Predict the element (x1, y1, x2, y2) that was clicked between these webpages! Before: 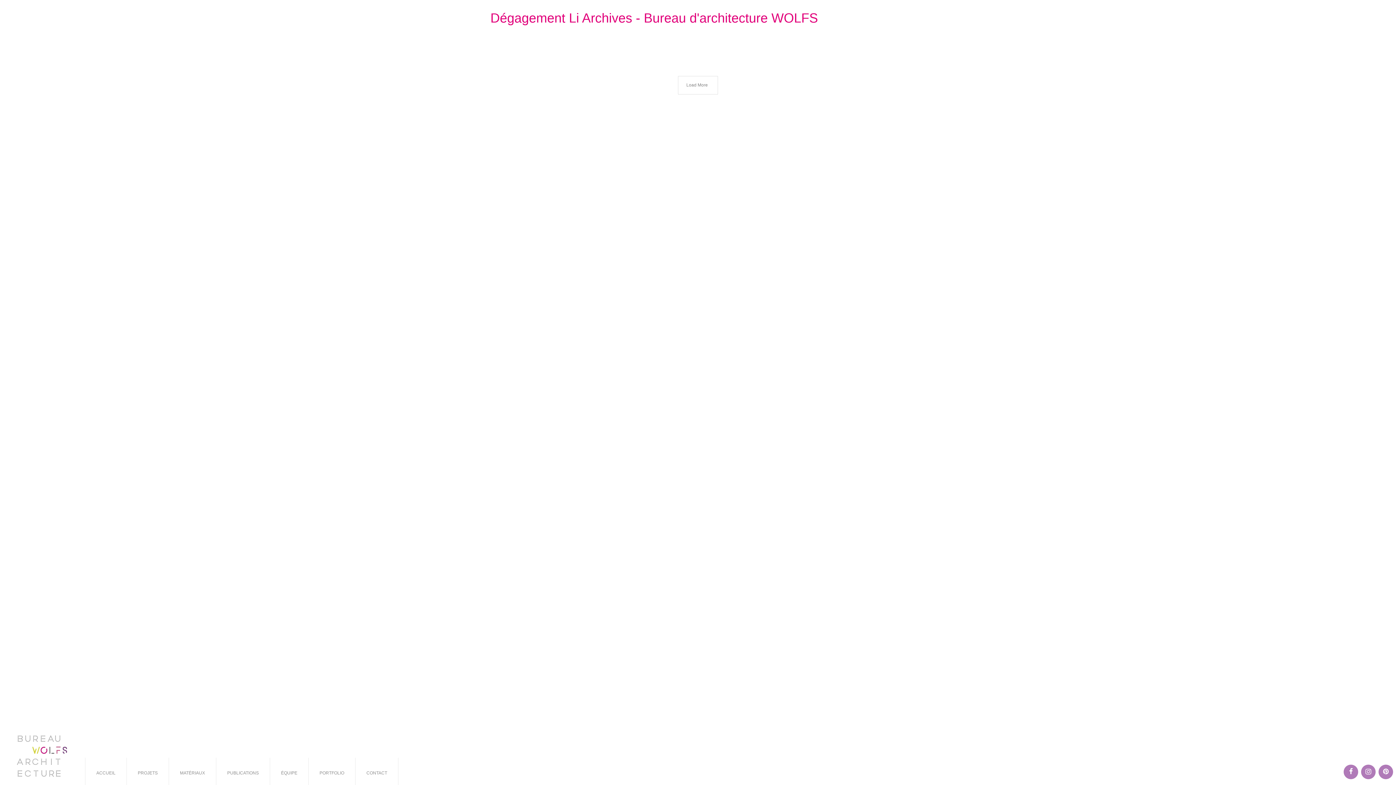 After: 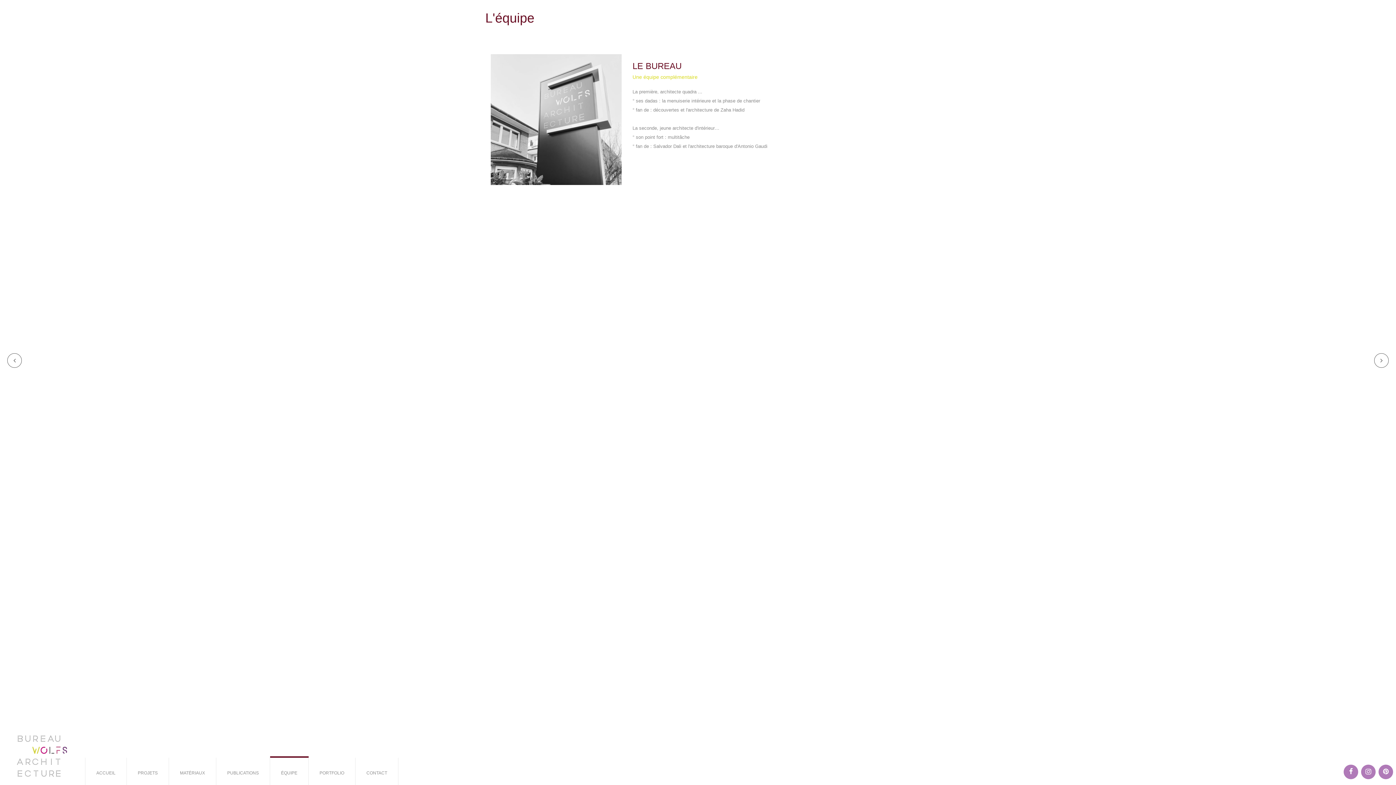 Action: bbox: (270, 758, 308, 789) label: ÉQUIPE